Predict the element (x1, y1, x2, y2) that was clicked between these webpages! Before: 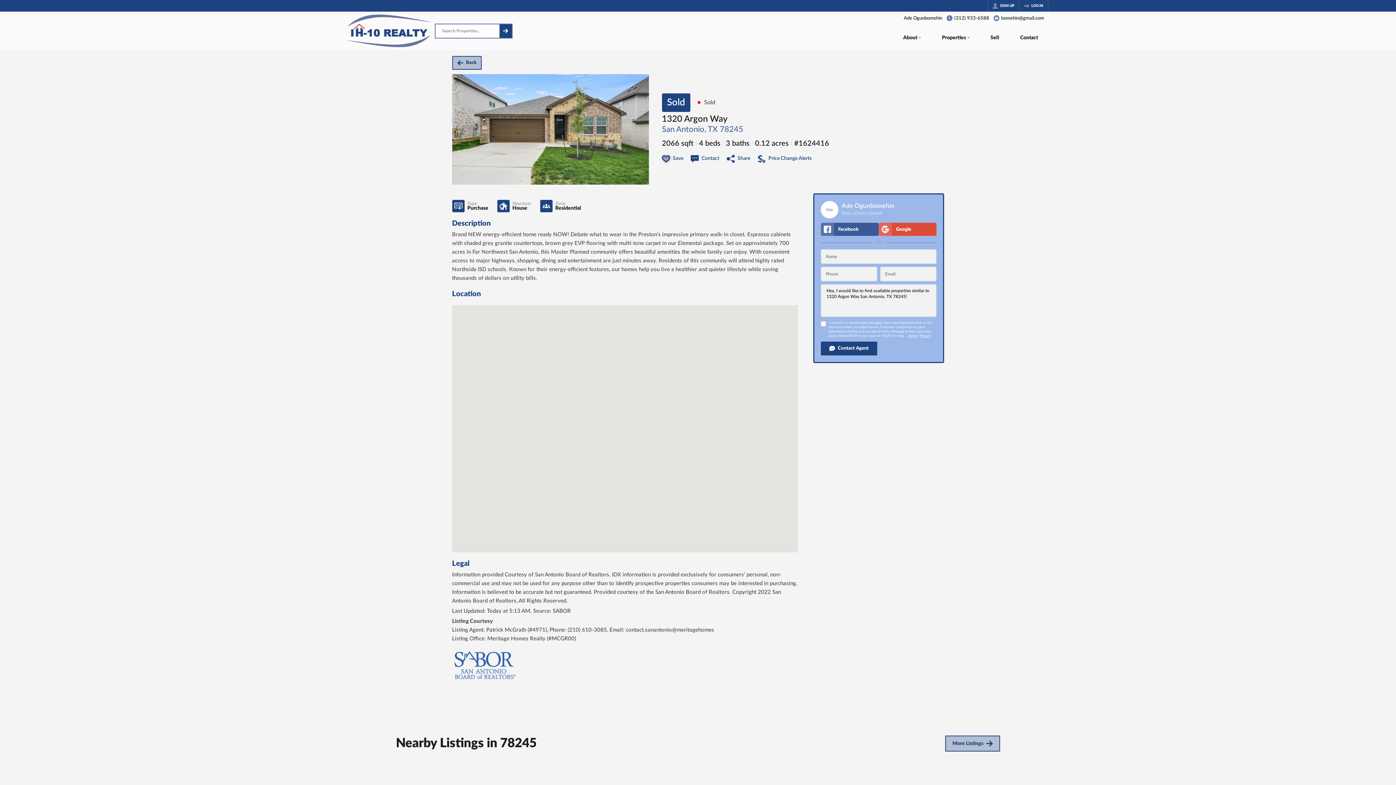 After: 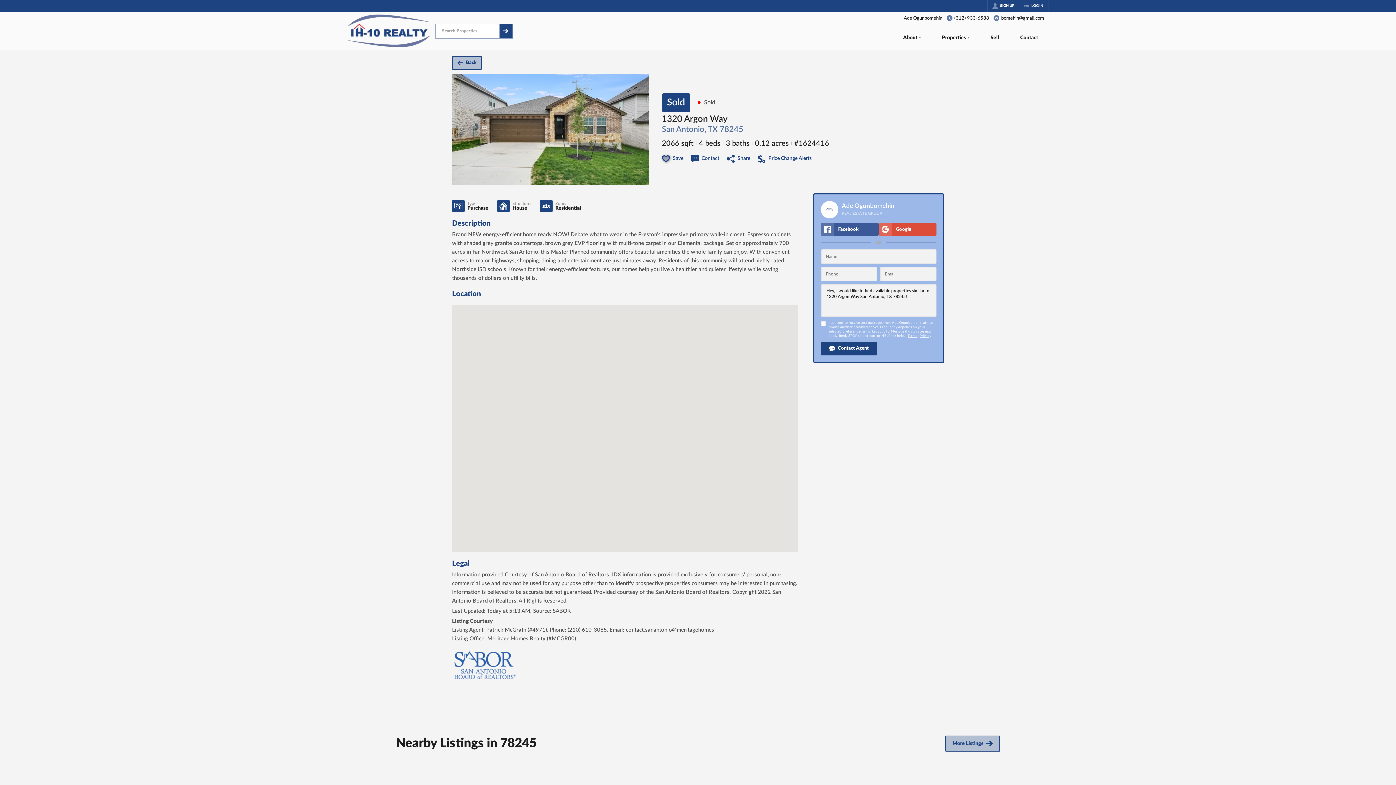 Action: label: Save bbox: (662, 154, 683, 162)